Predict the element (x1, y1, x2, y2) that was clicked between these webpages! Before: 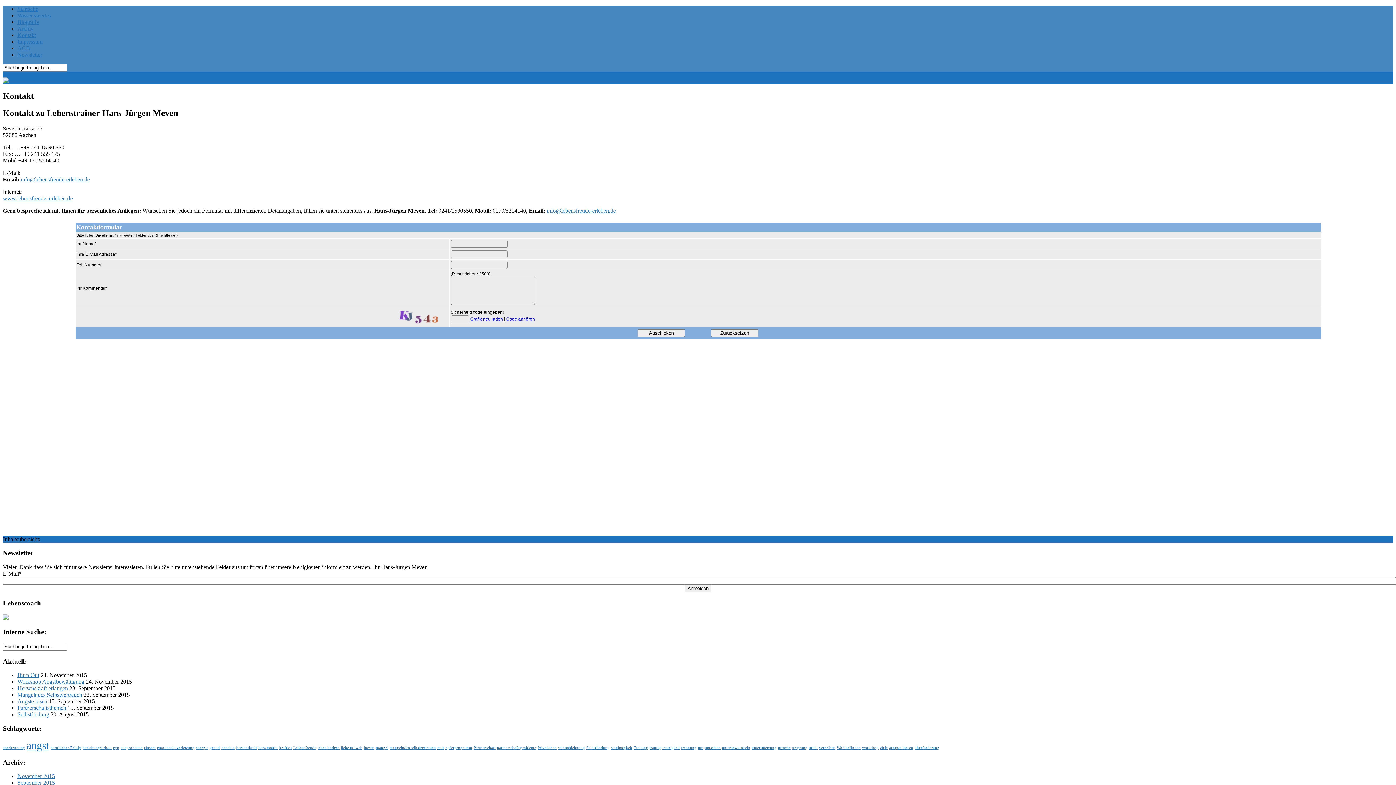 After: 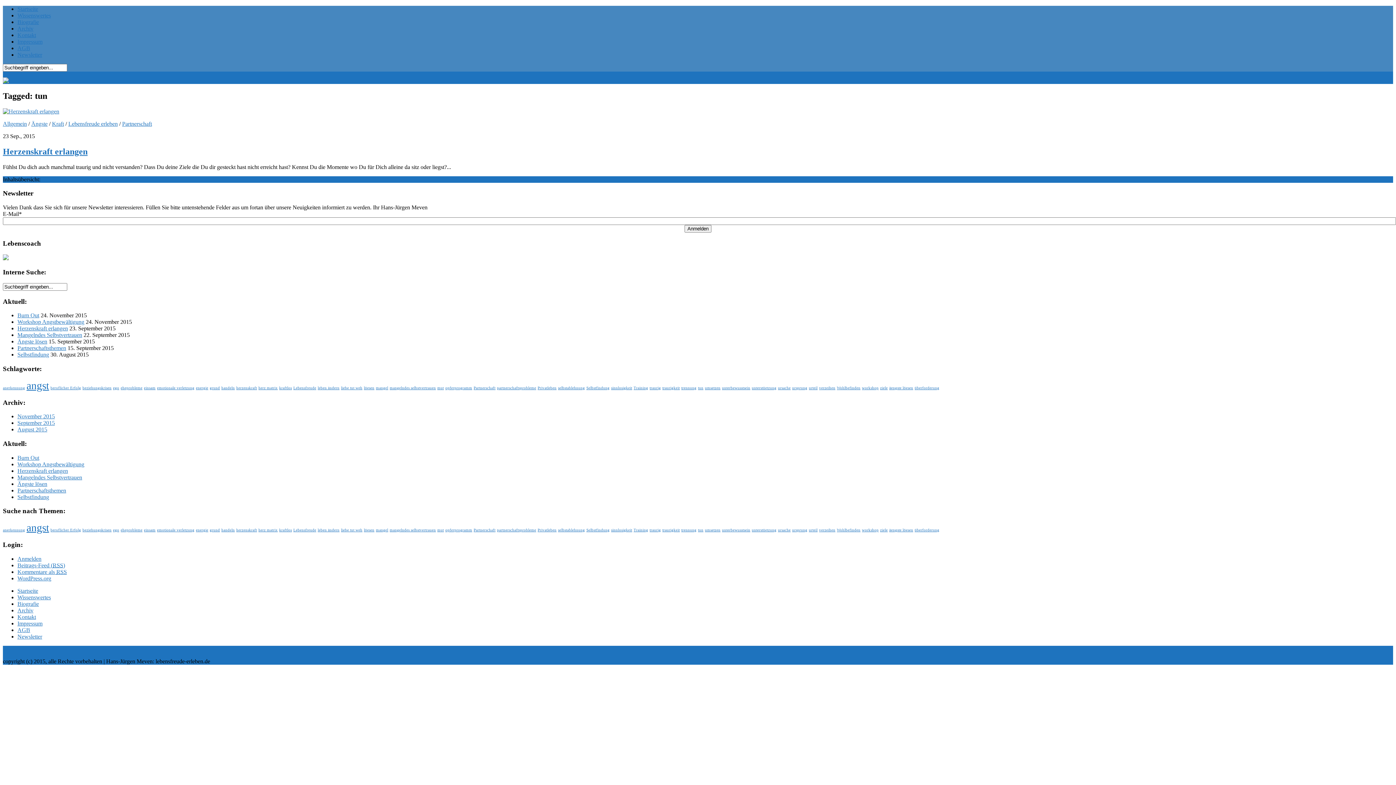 Action: bbox: (698, 746, 703, 750) label: tun